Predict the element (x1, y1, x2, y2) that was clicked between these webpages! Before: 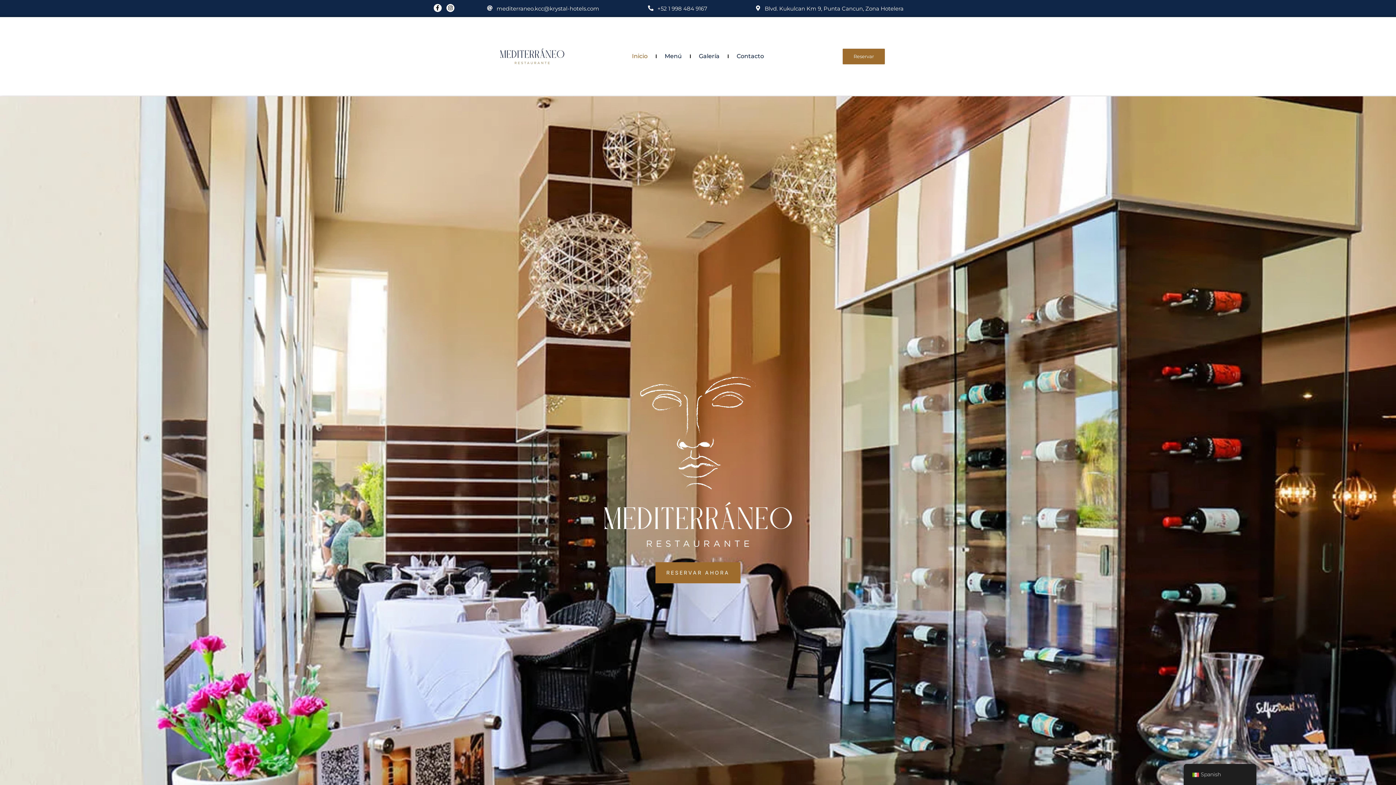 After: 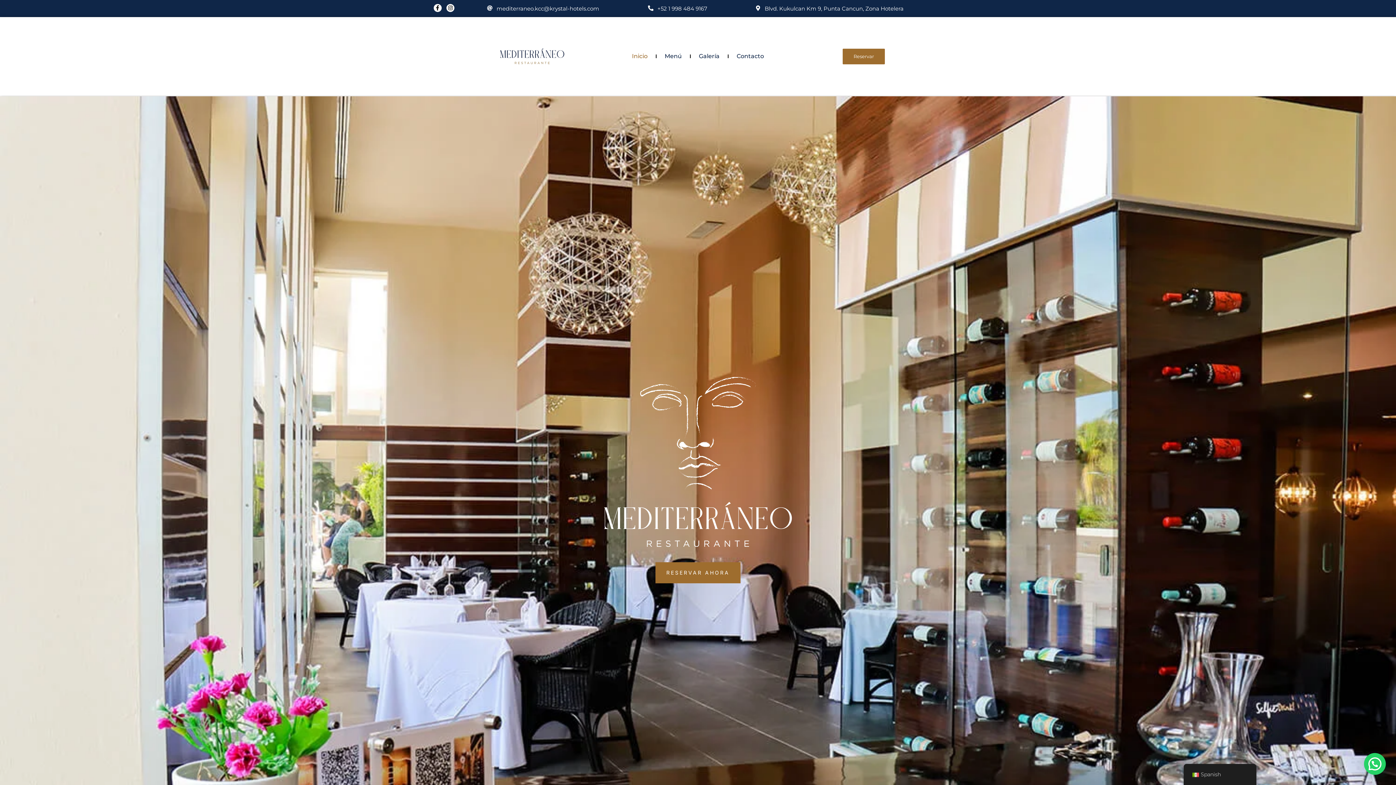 Action: label: +52 1 998 484 9167 bbox: (657, 4, 707, 11)